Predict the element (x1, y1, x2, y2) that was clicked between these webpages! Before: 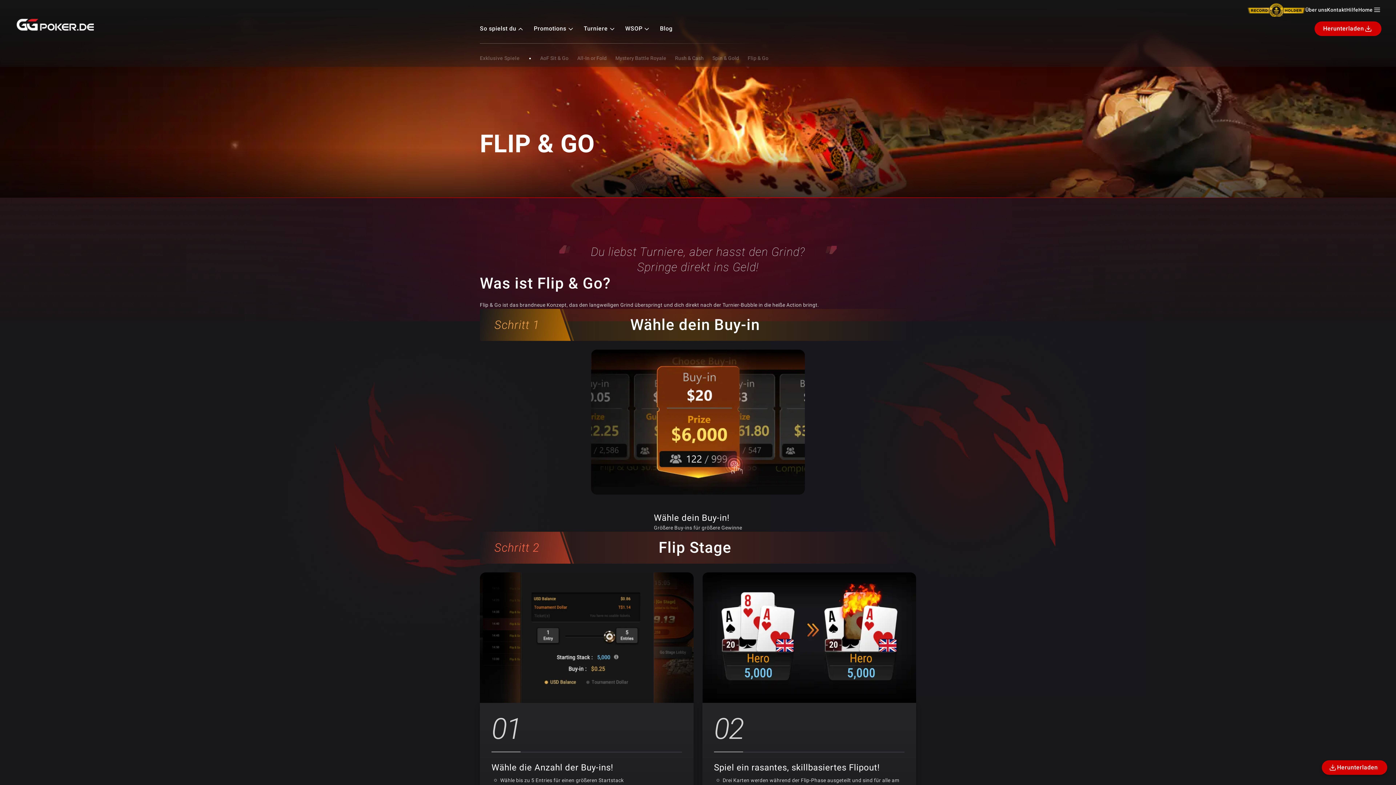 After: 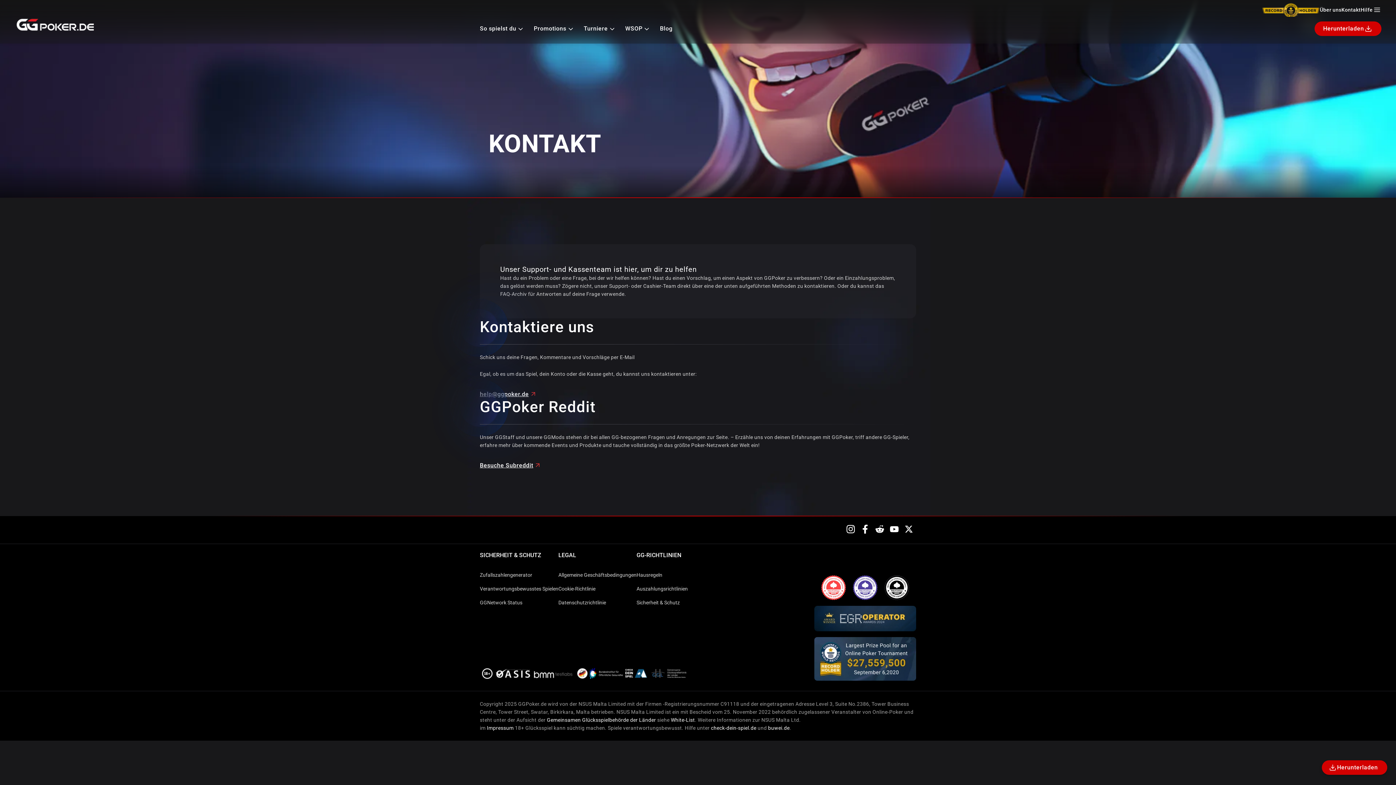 Action: bbox: (1327, 5, 1346, 13) label: Kontakt